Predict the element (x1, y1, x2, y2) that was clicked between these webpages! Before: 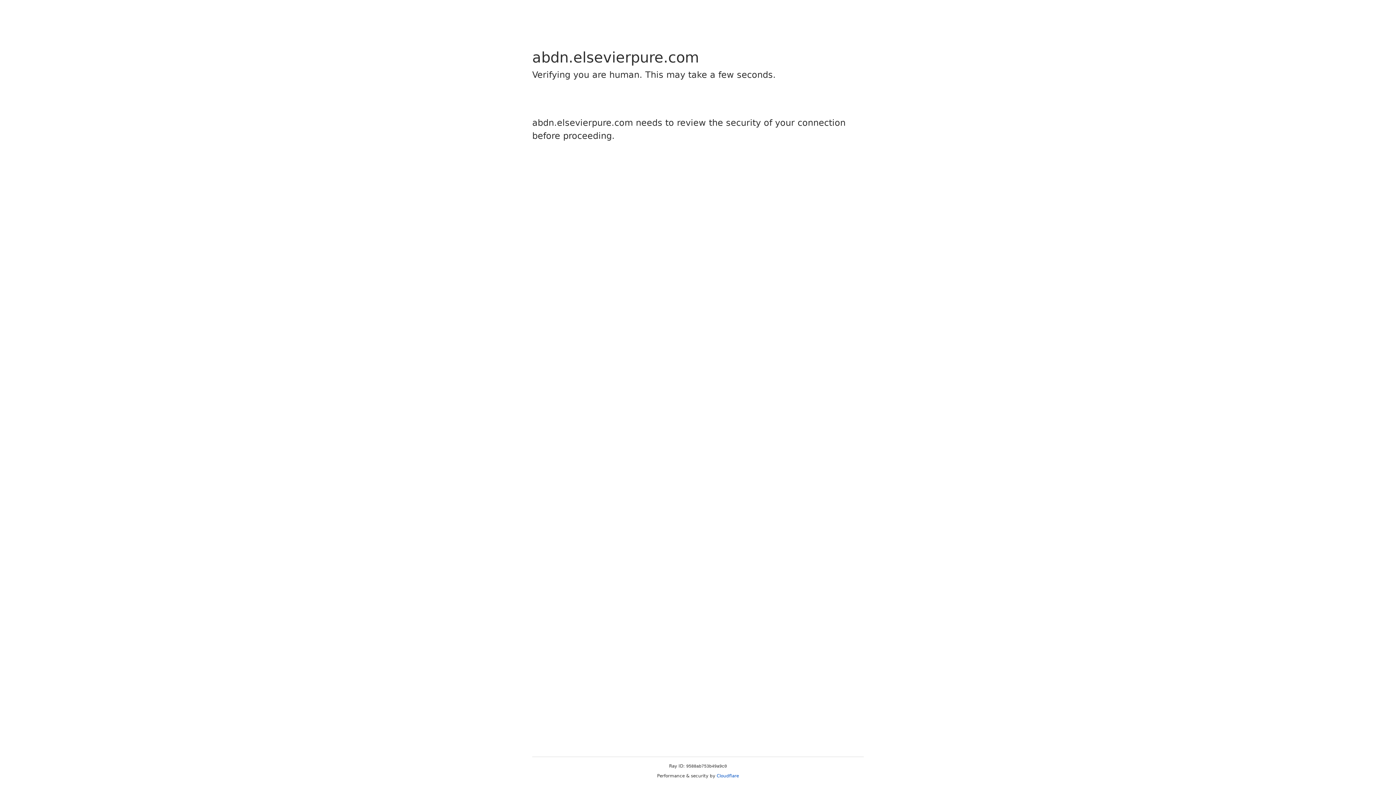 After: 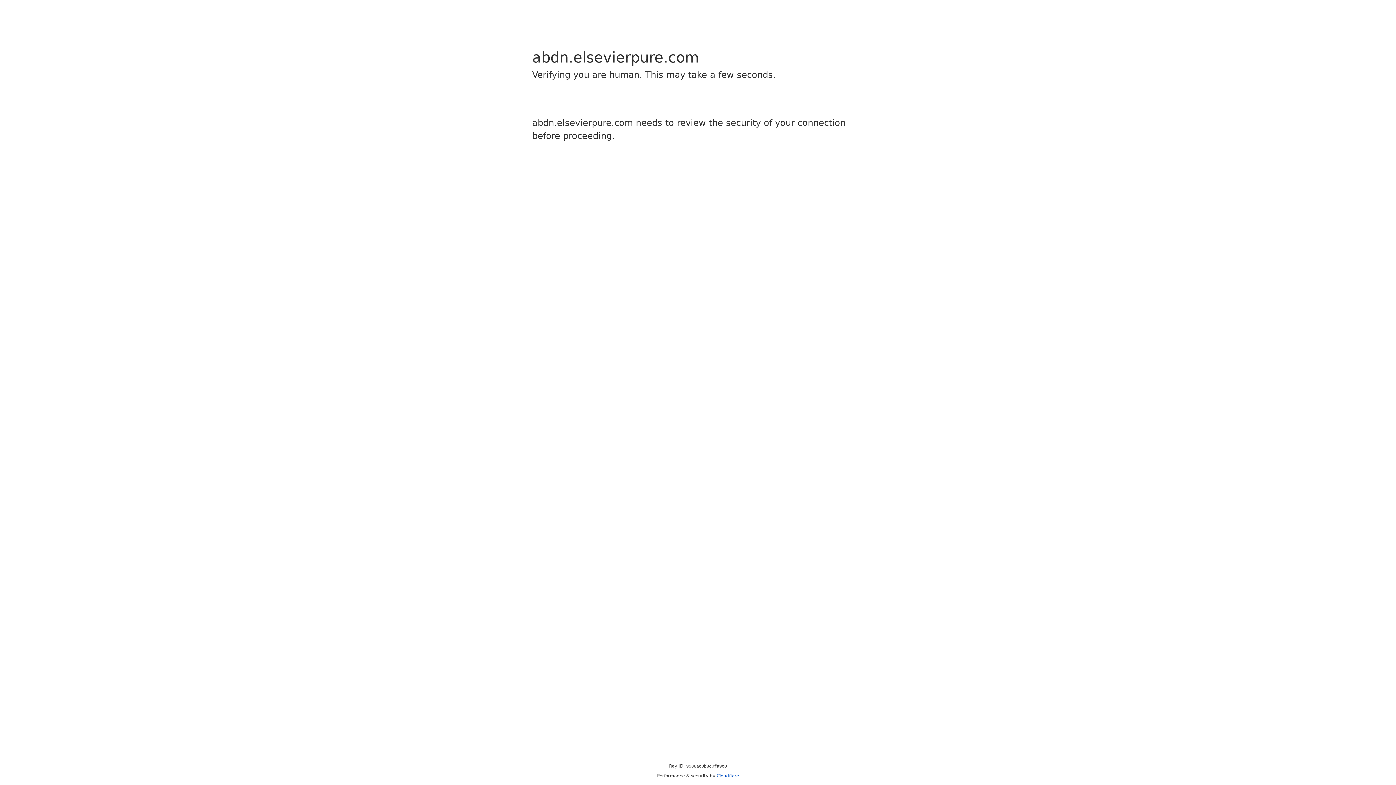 Action: label: Cloudflare bbox: (716, 773, 739, 778)